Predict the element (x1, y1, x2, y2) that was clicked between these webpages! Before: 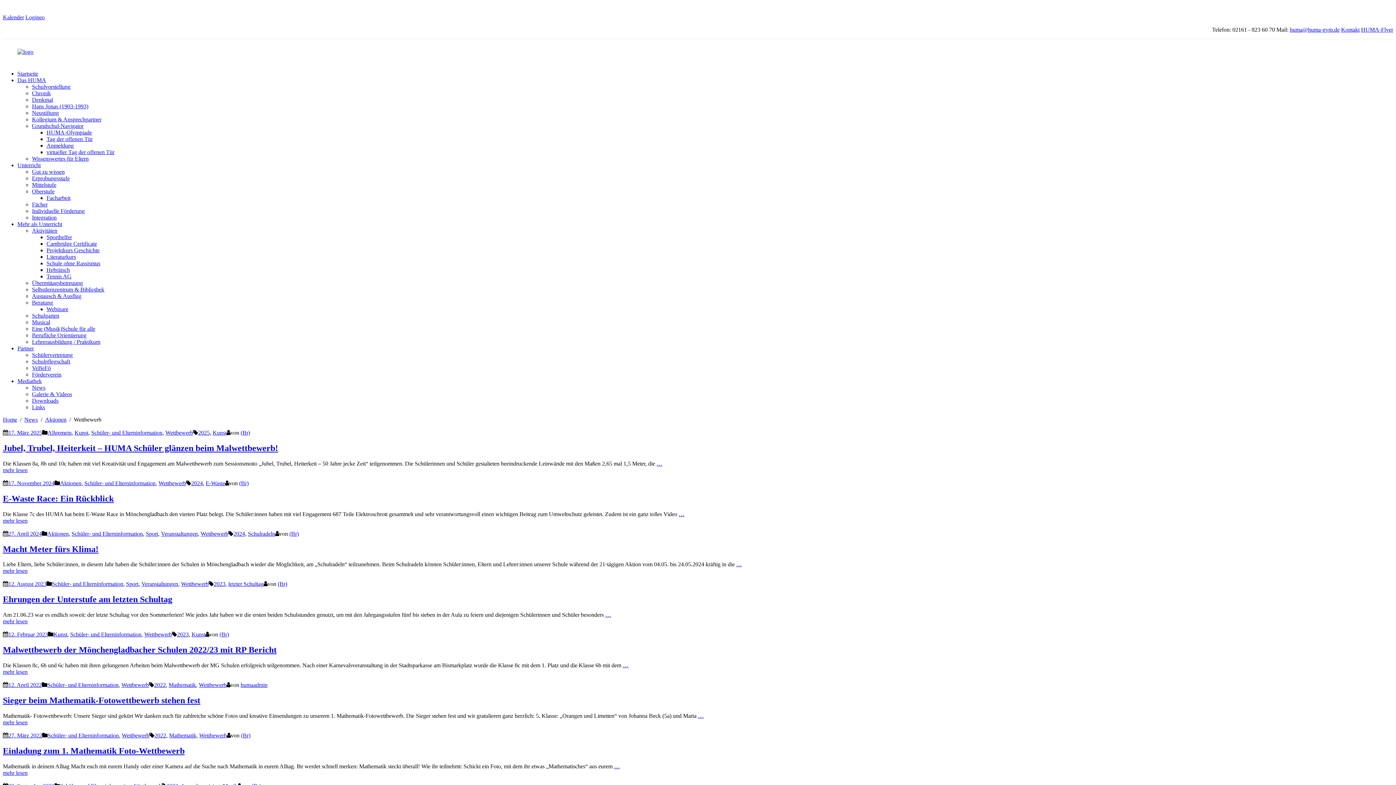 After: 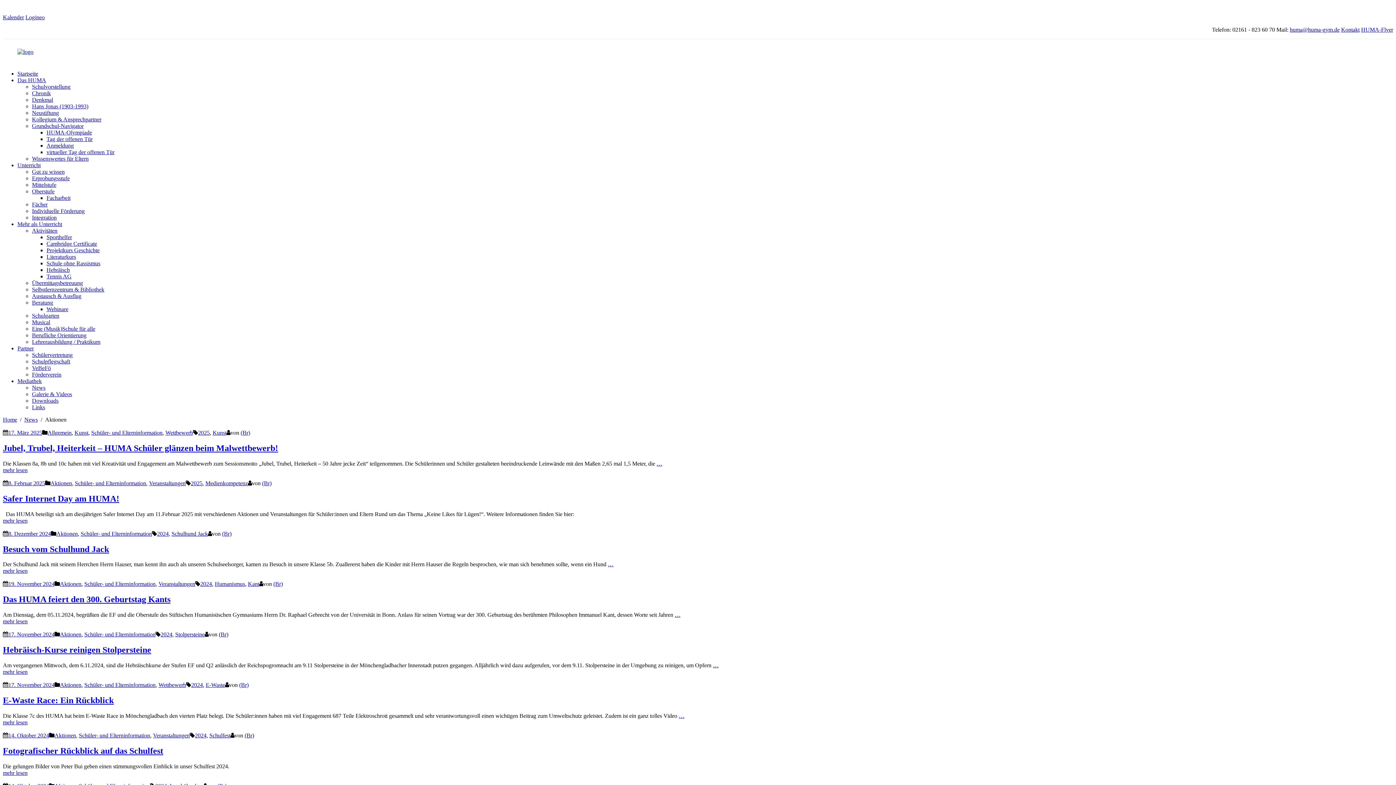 Action: bbox: (47, 530, 68, 536) label: Aktionen